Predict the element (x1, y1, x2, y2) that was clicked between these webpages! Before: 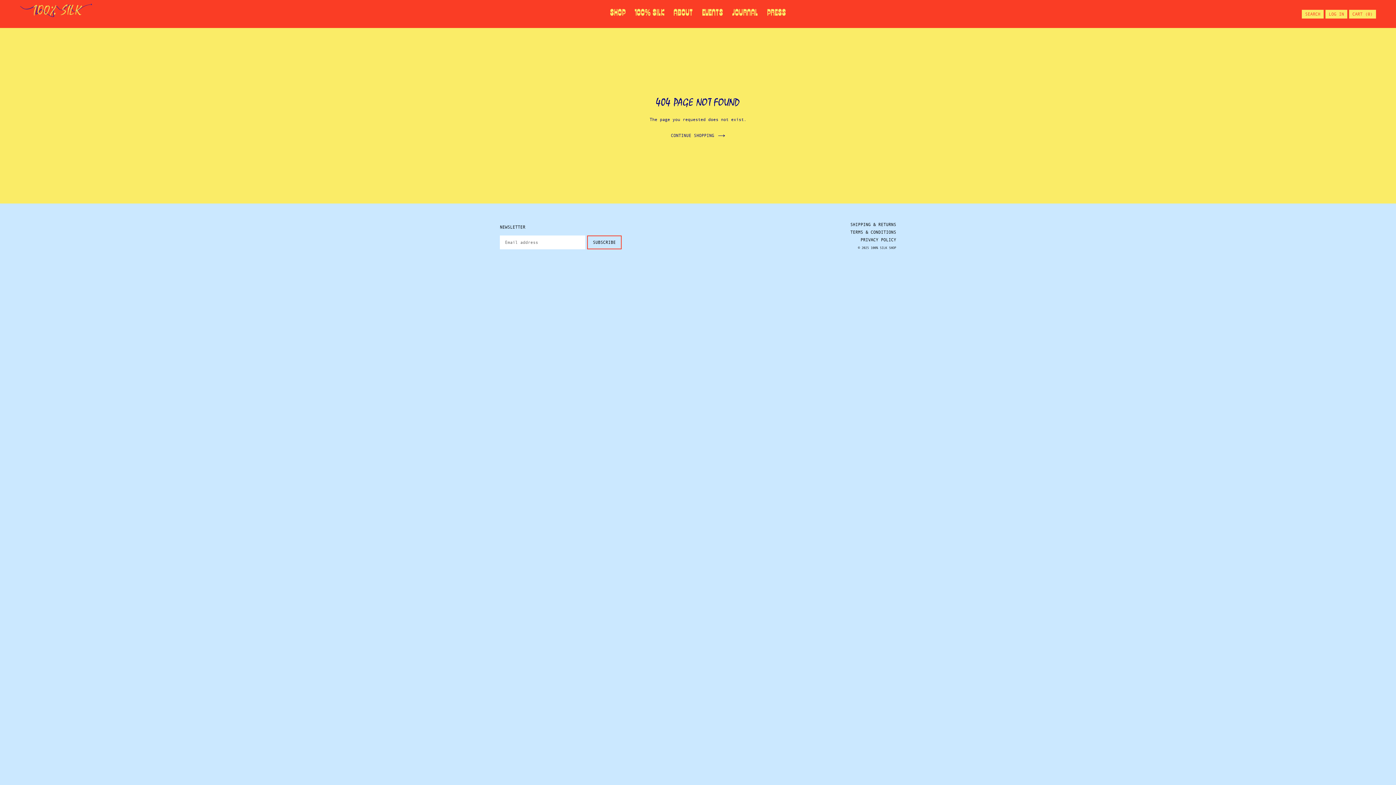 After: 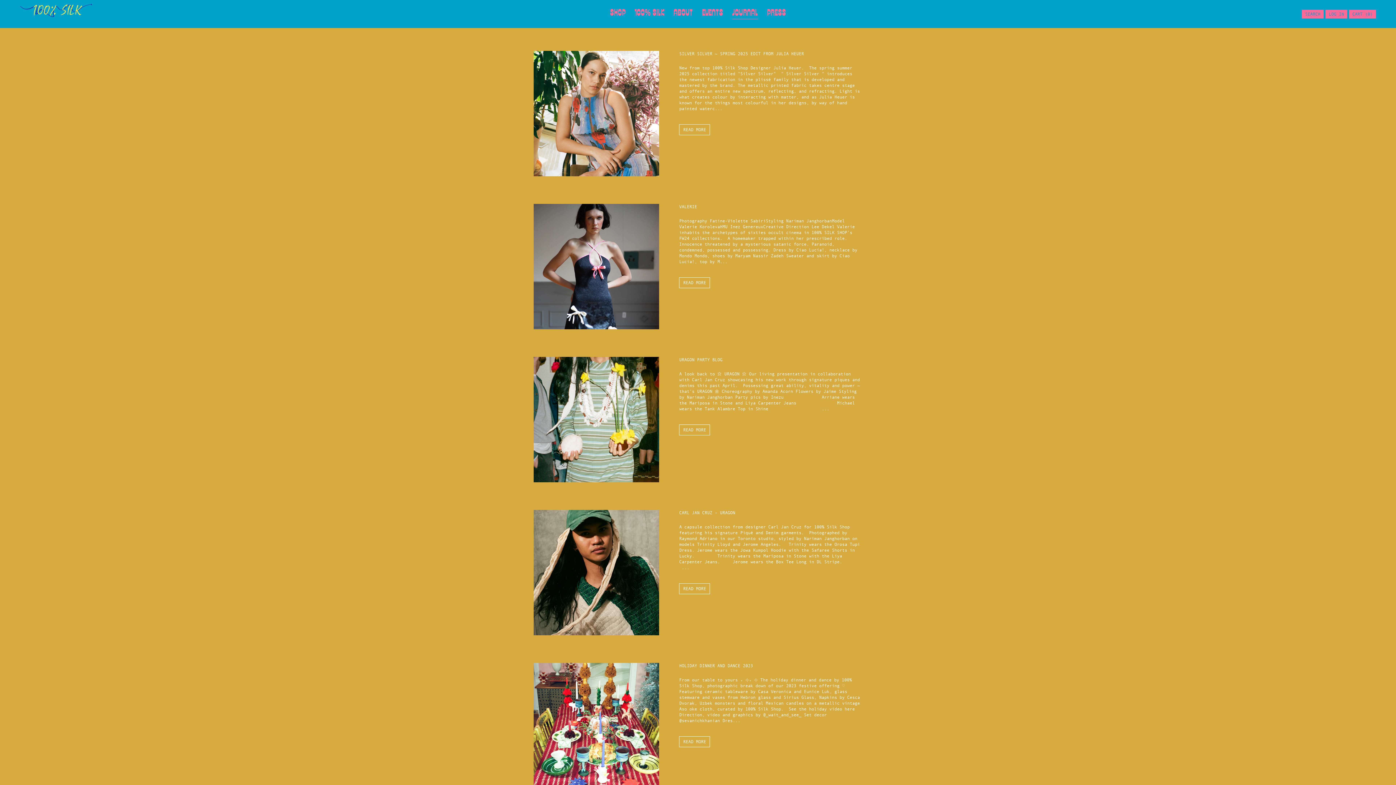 Action: bbox: (728, 6, 761, 22) label: JOURNAL